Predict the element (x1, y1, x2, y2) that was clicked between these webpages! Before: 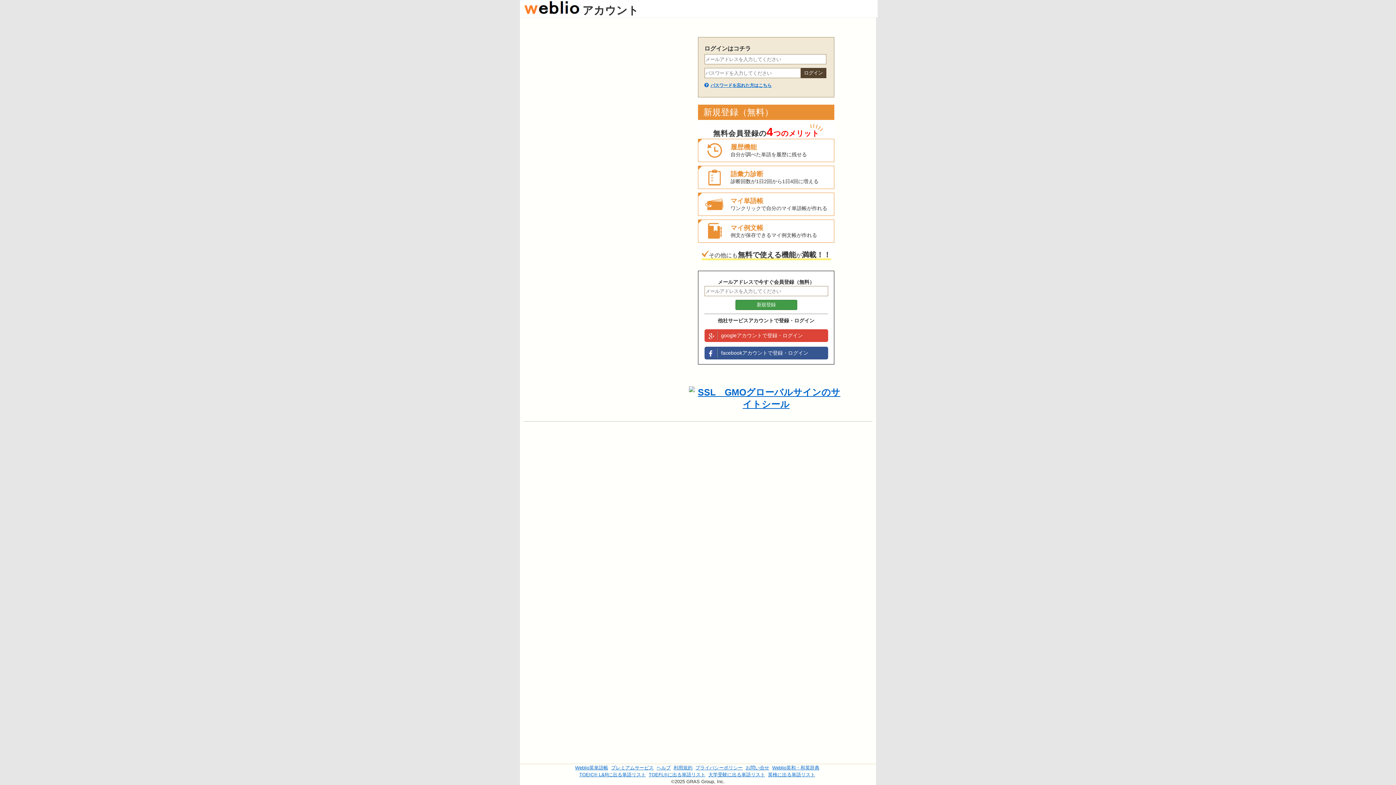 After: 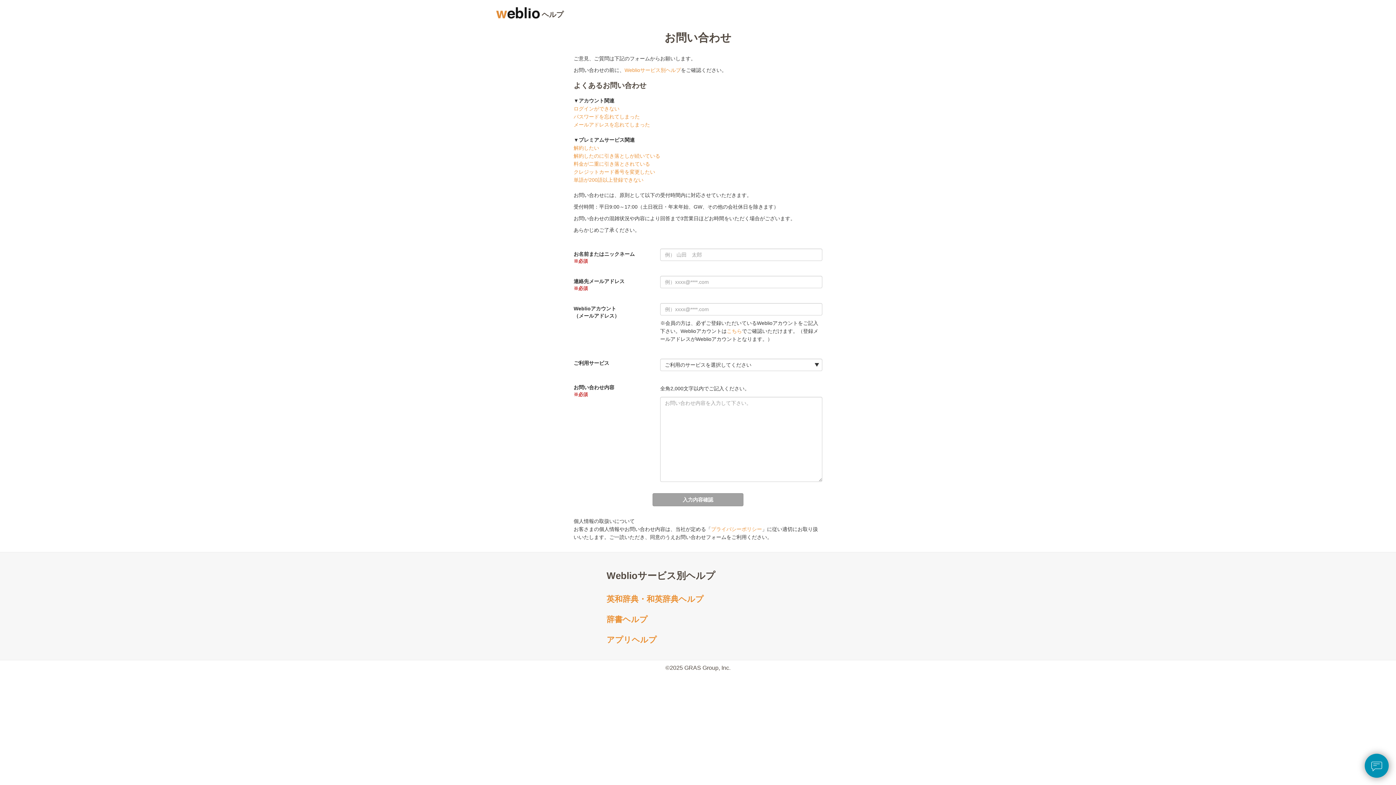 Action: label: お問い合せ bbox: (745, 765, 769, 770)